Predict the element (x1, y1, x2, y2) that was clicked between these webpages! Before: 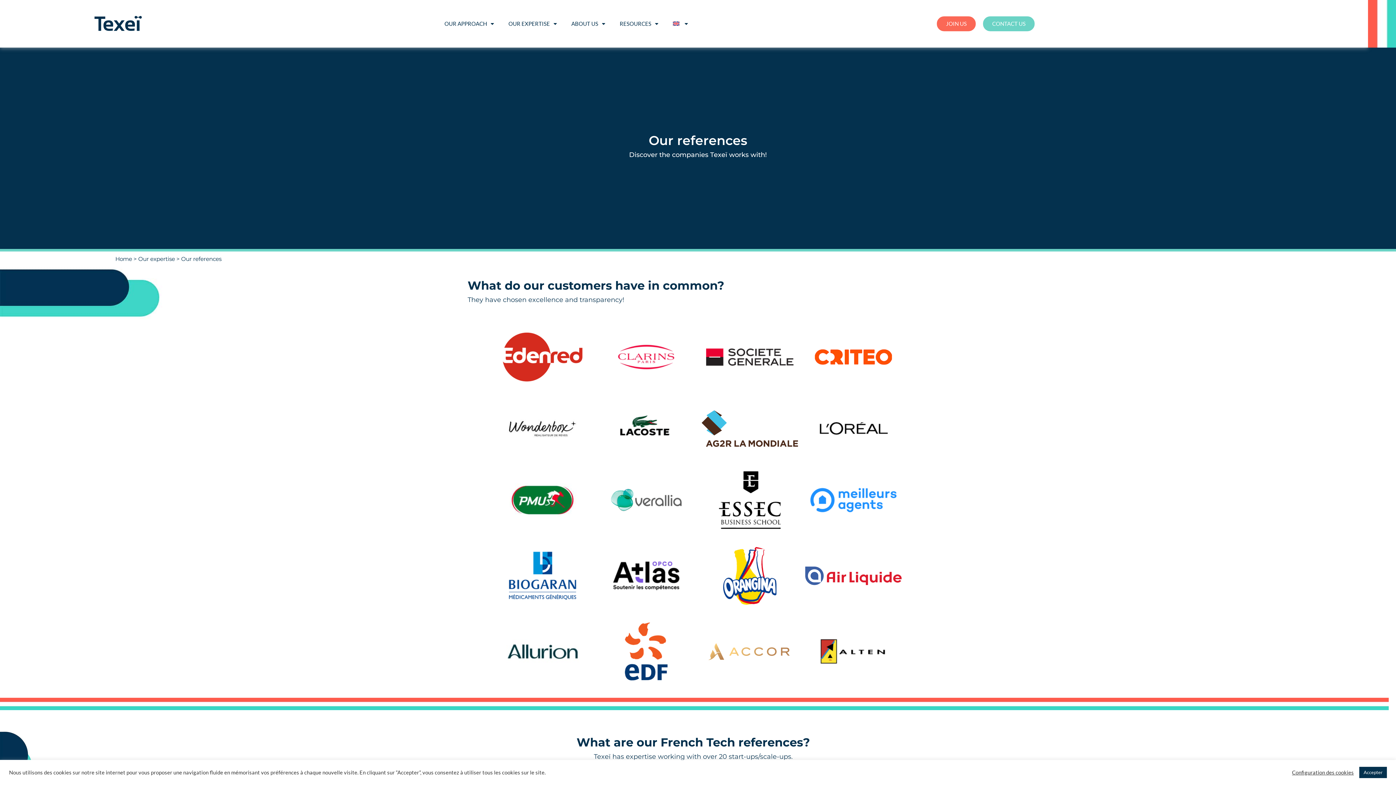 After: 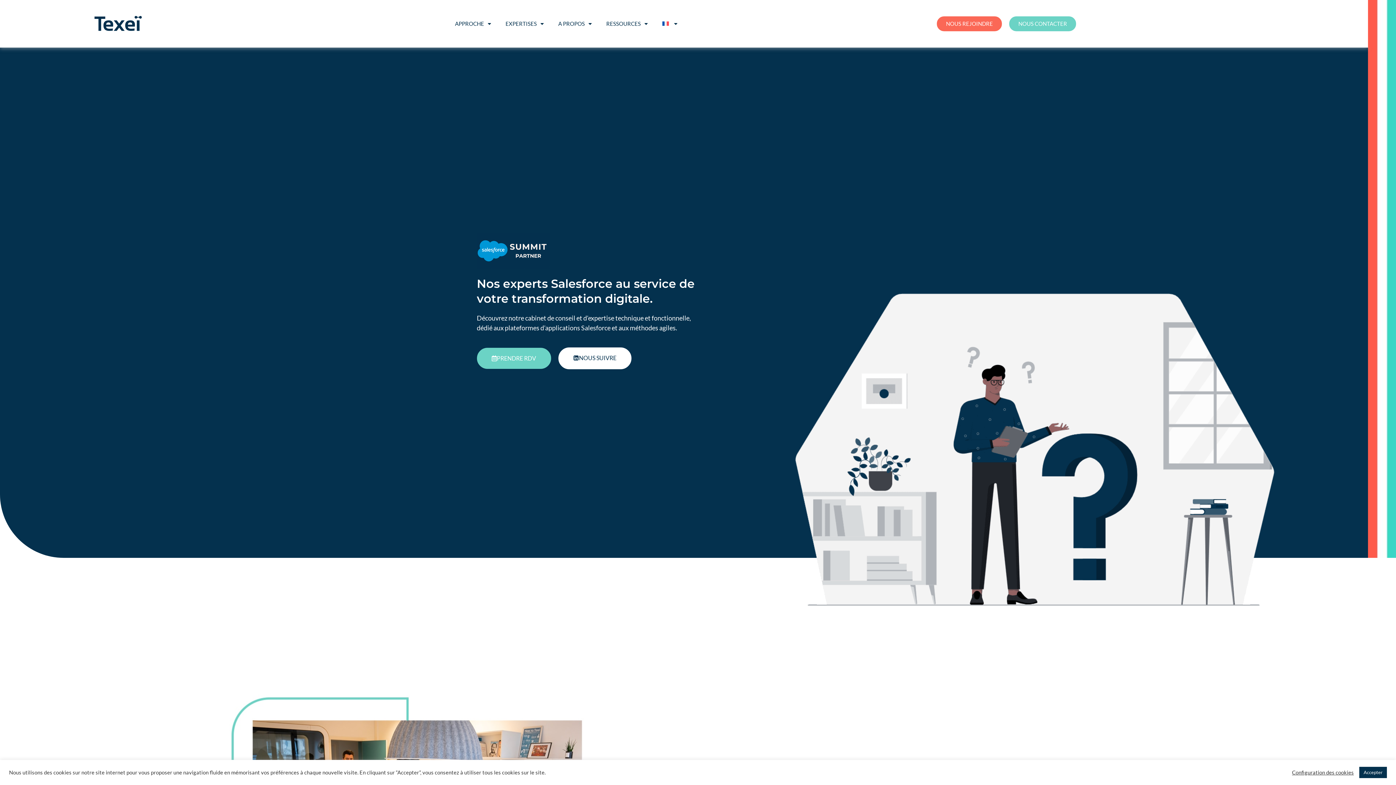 Action: bbox: (115, 255, 132, 262) label: Home